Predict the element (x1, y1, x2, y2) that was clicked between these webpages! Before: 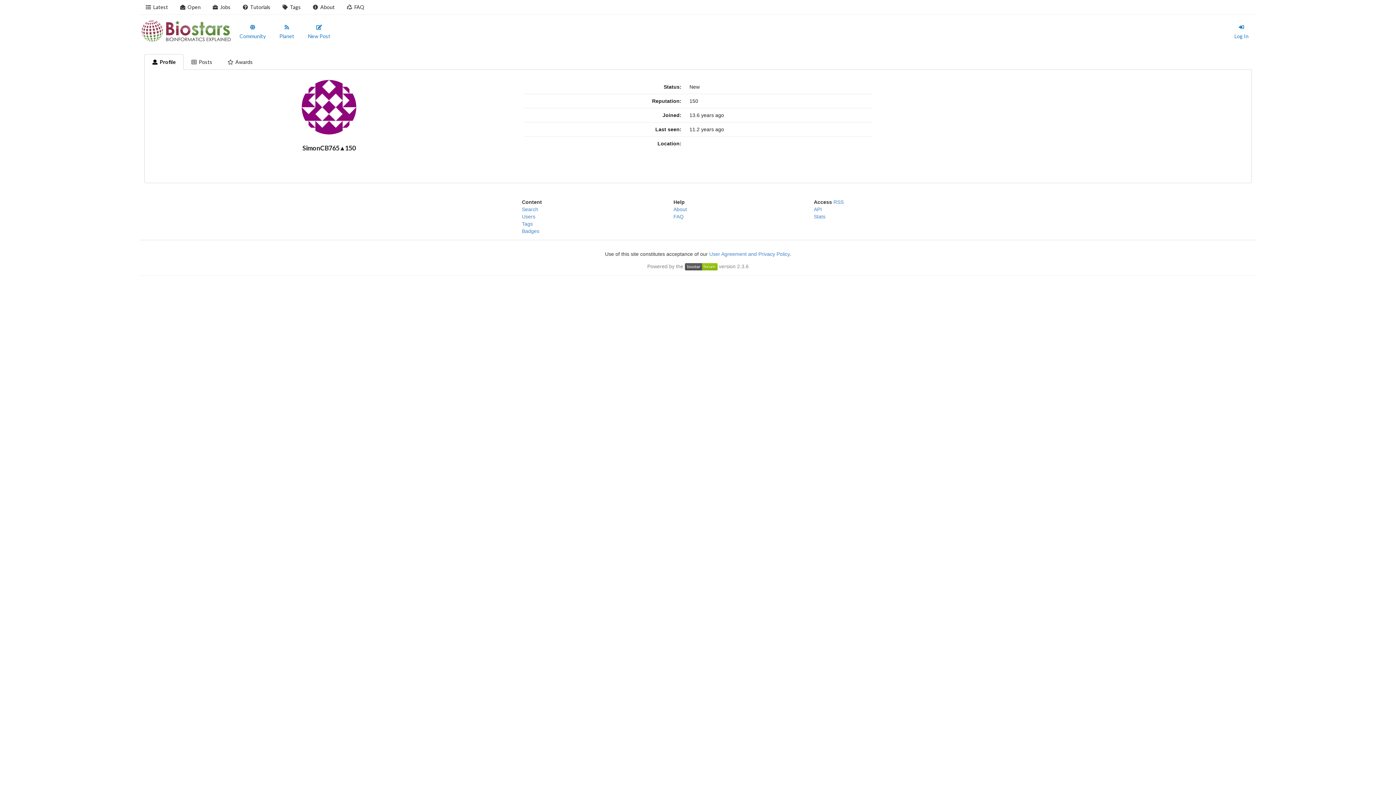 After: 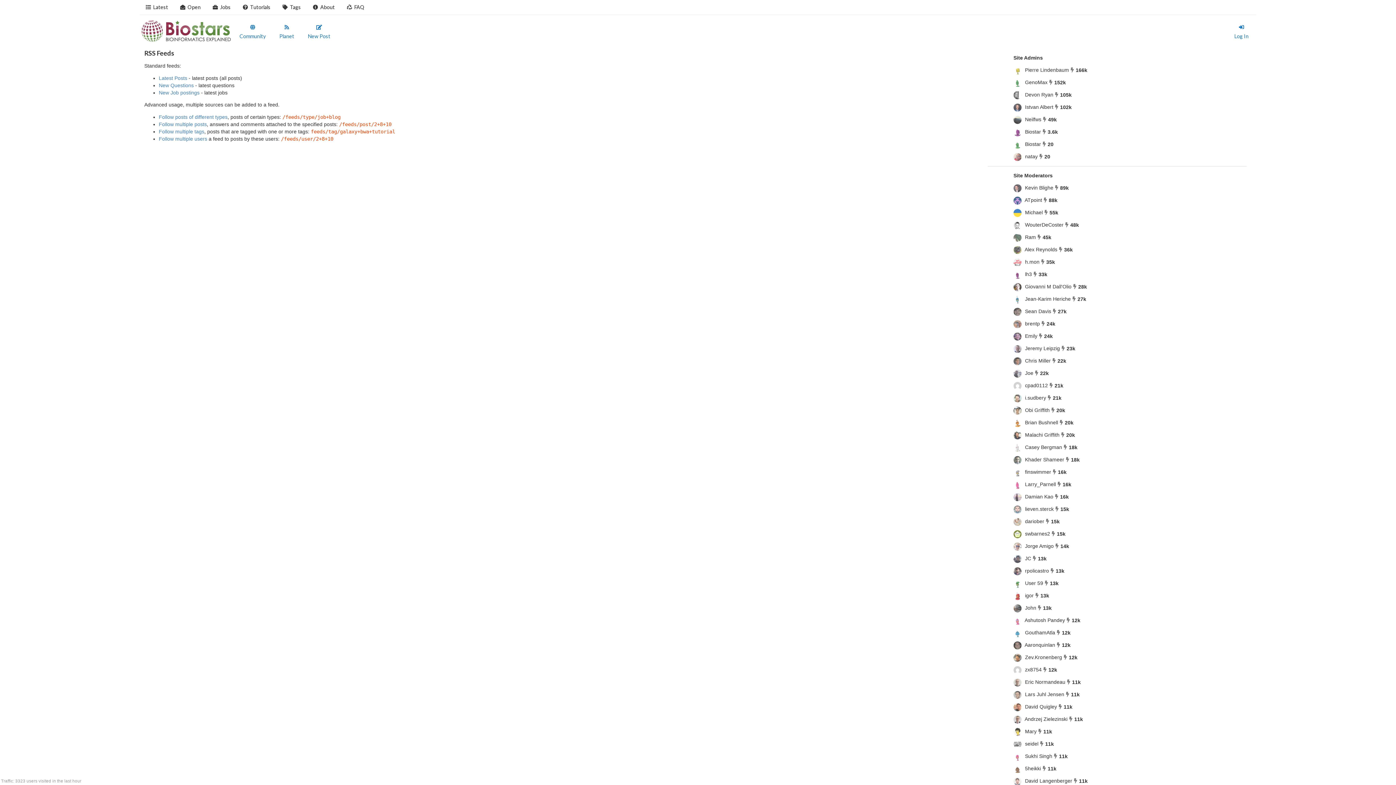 Action: bbox: (833, 199, 843, 204) label: RSS